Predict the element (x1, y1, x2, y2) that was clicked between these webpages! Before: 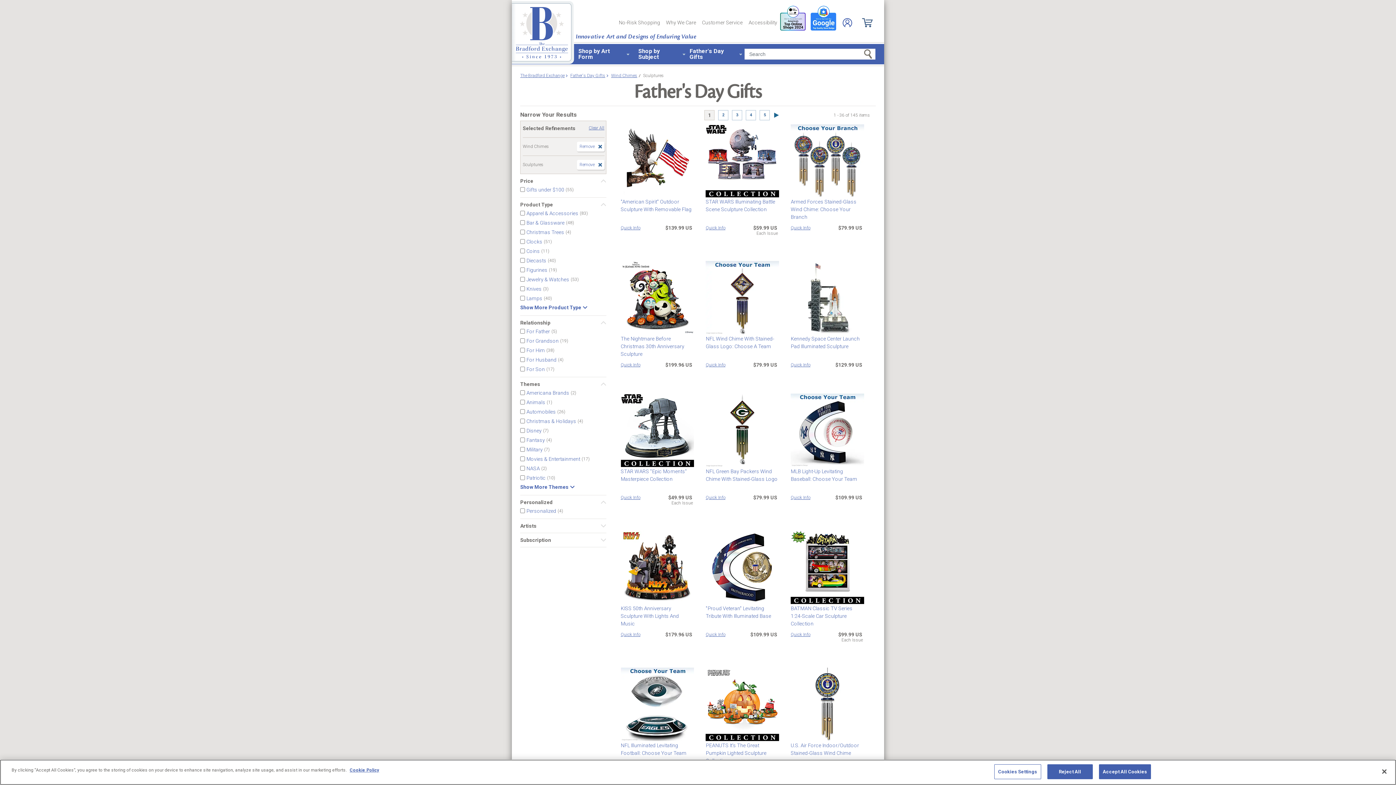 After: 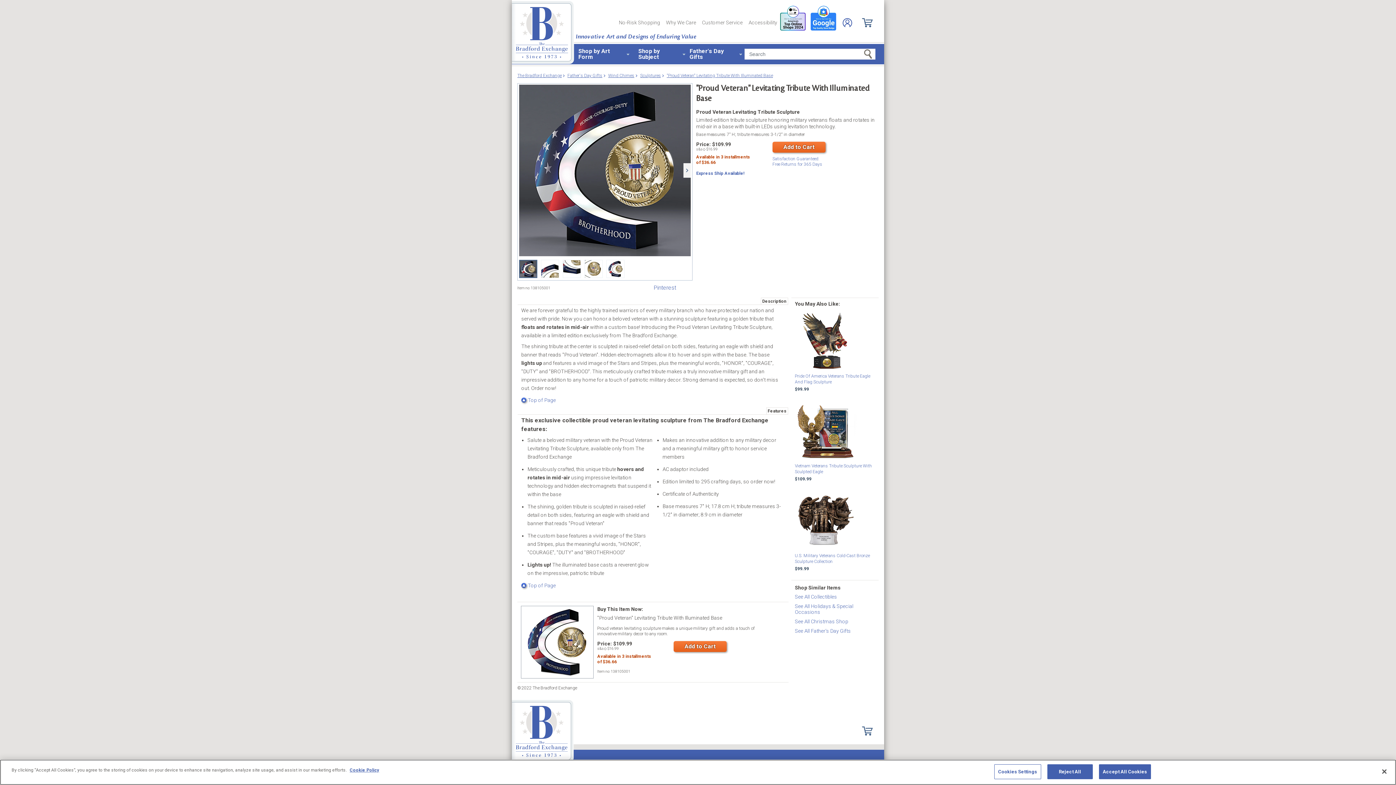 Action: bbox: (705, 530, 779, 604)